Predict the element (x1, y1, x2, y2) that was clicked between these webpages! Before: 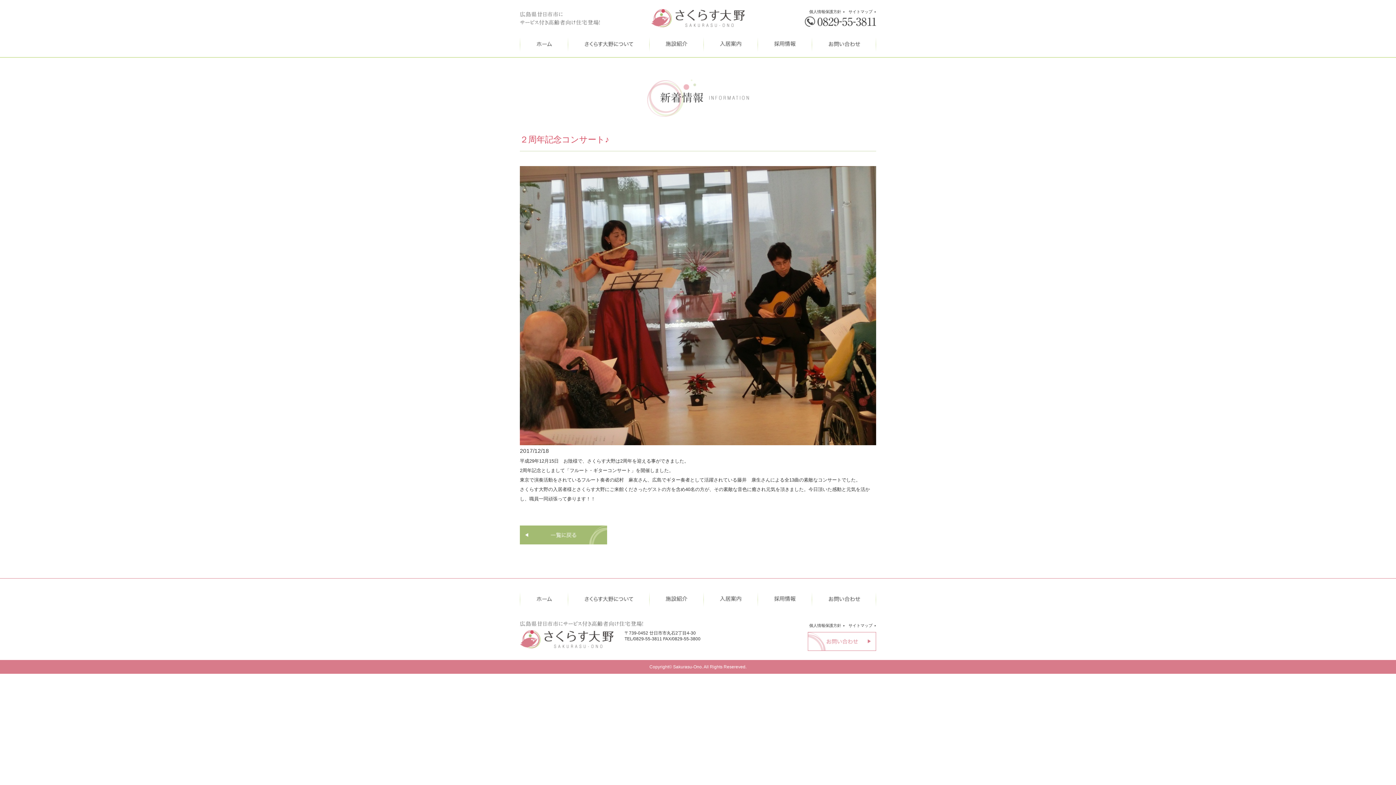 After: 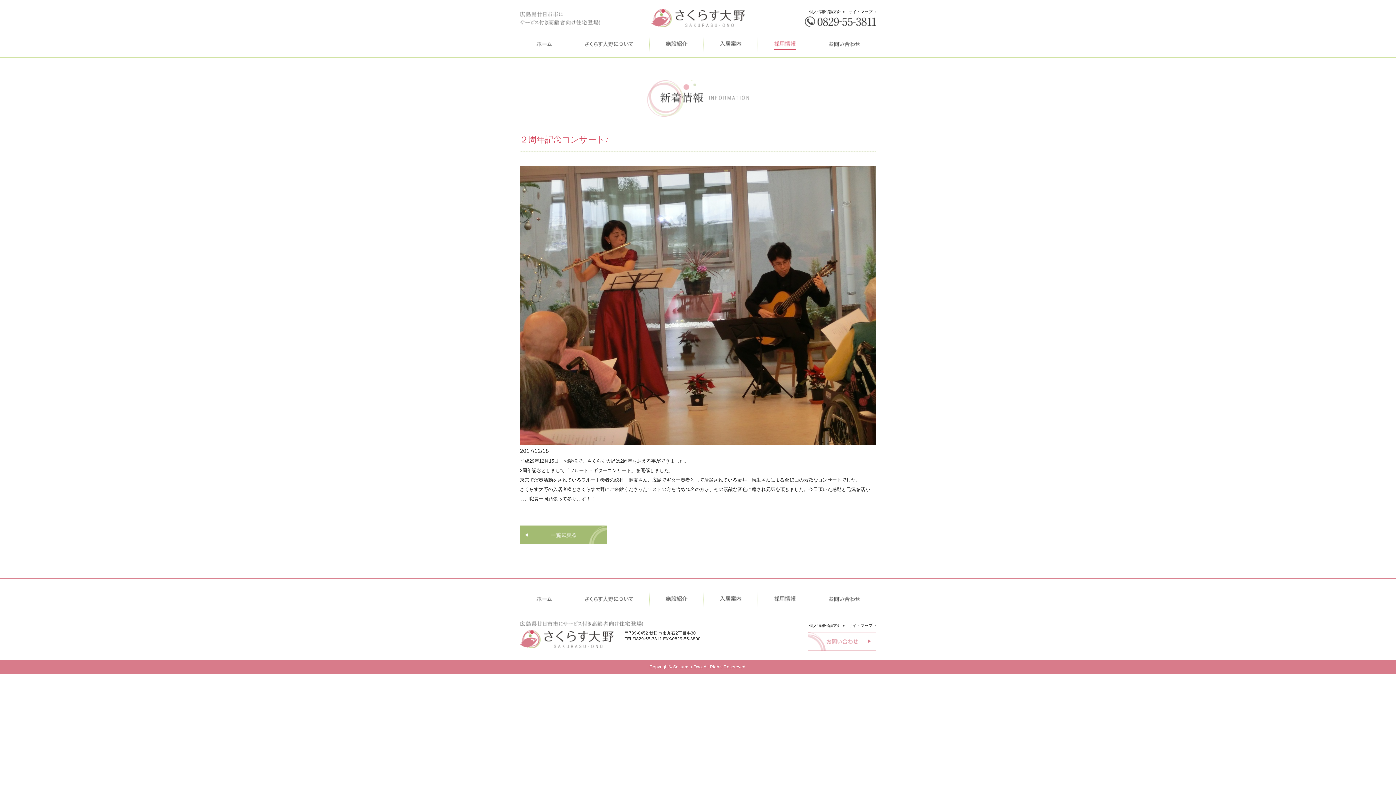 Action: bbox: (758, 47, 812, 51)